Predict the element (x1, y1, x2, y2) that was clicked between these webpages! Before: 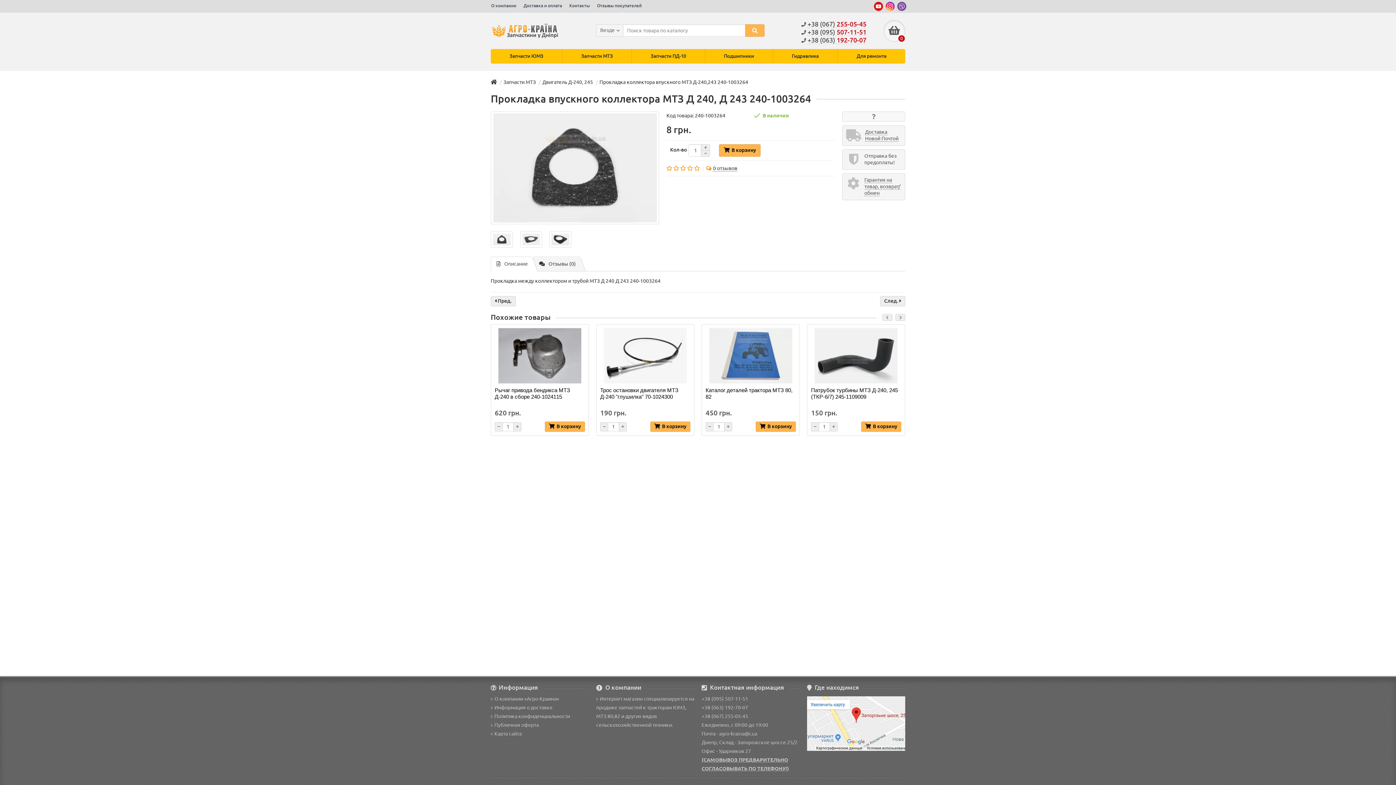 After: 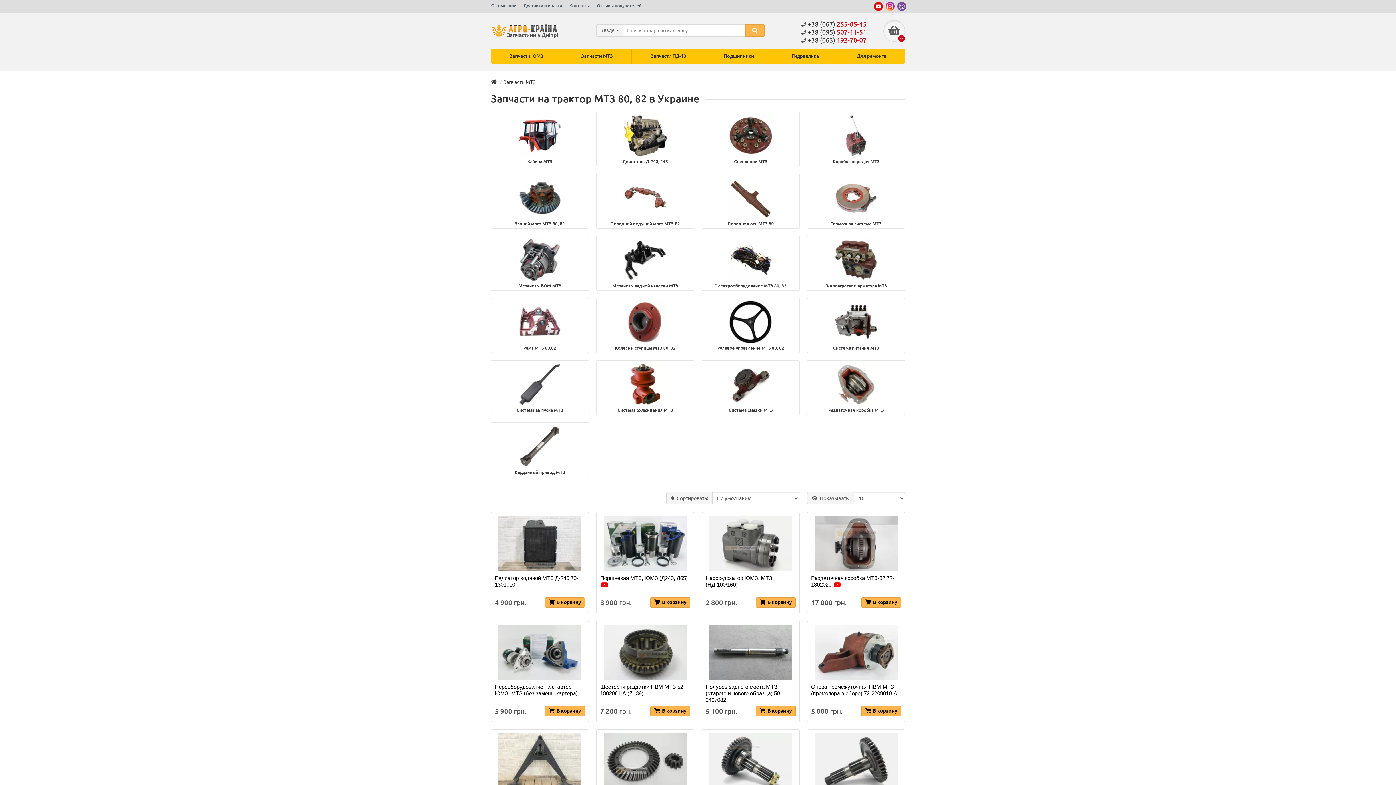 Action: bbox: (503, 79, 536, 85) label: Запчасти МТЗ